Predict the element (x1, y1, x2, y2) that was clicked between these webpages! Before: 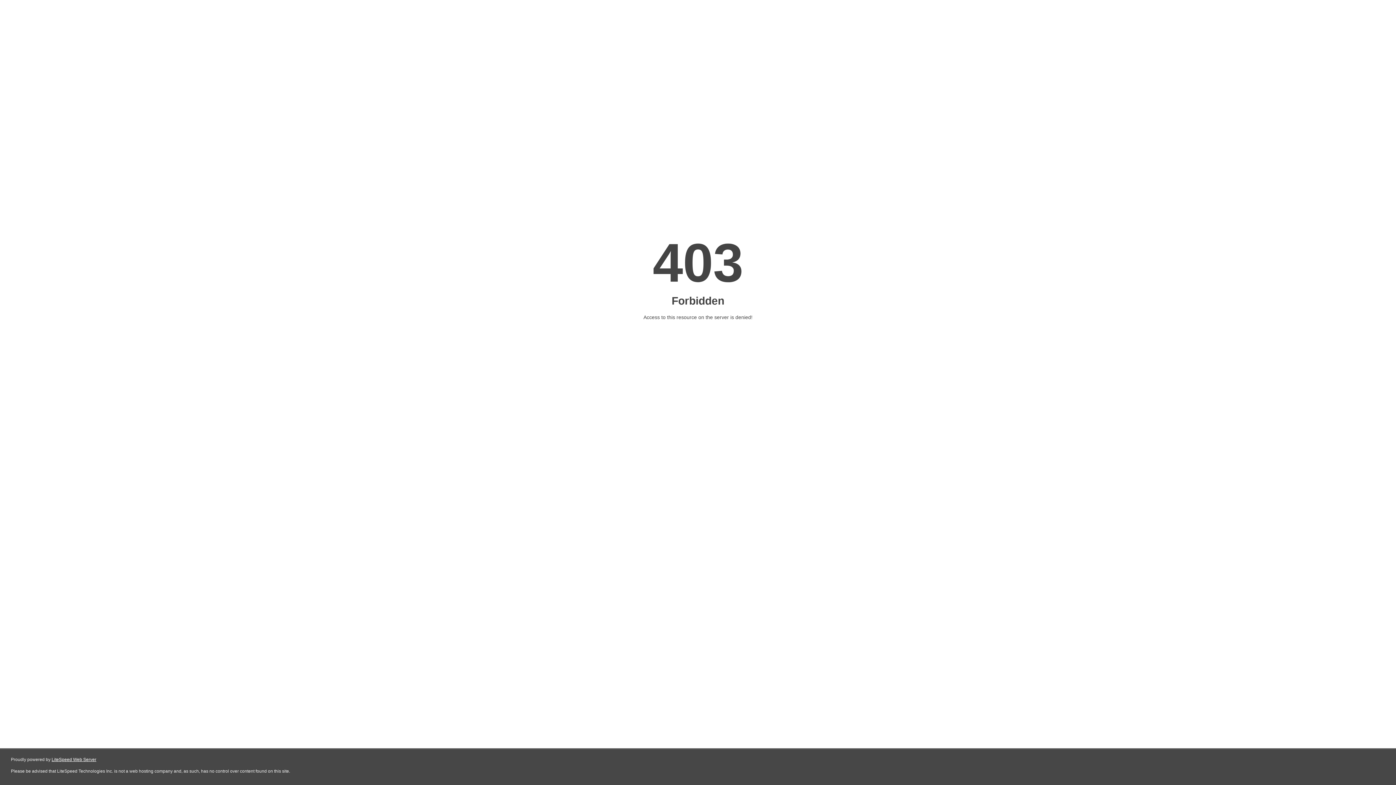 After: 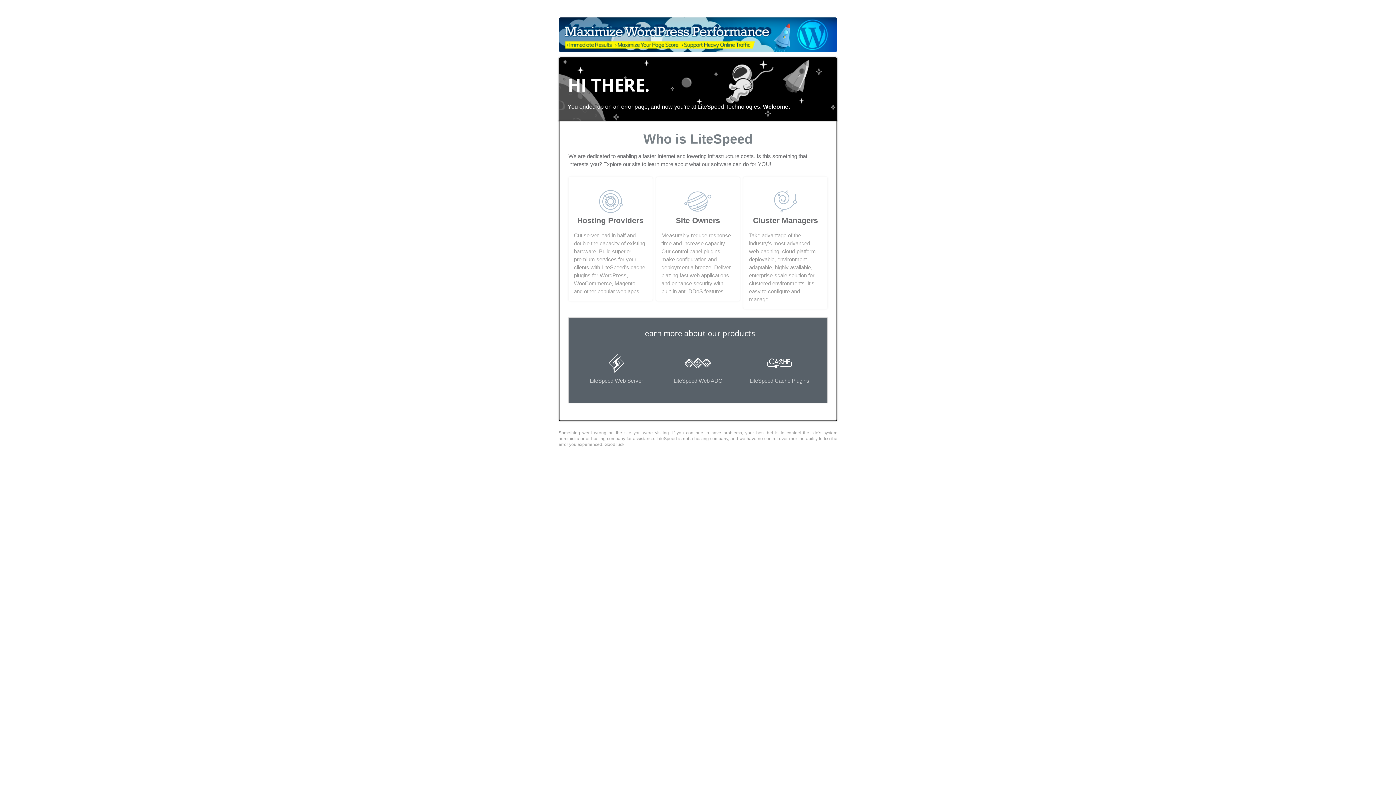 Action: bbox: (51, 757, 96, 762) label: LiteSpeed Web Server